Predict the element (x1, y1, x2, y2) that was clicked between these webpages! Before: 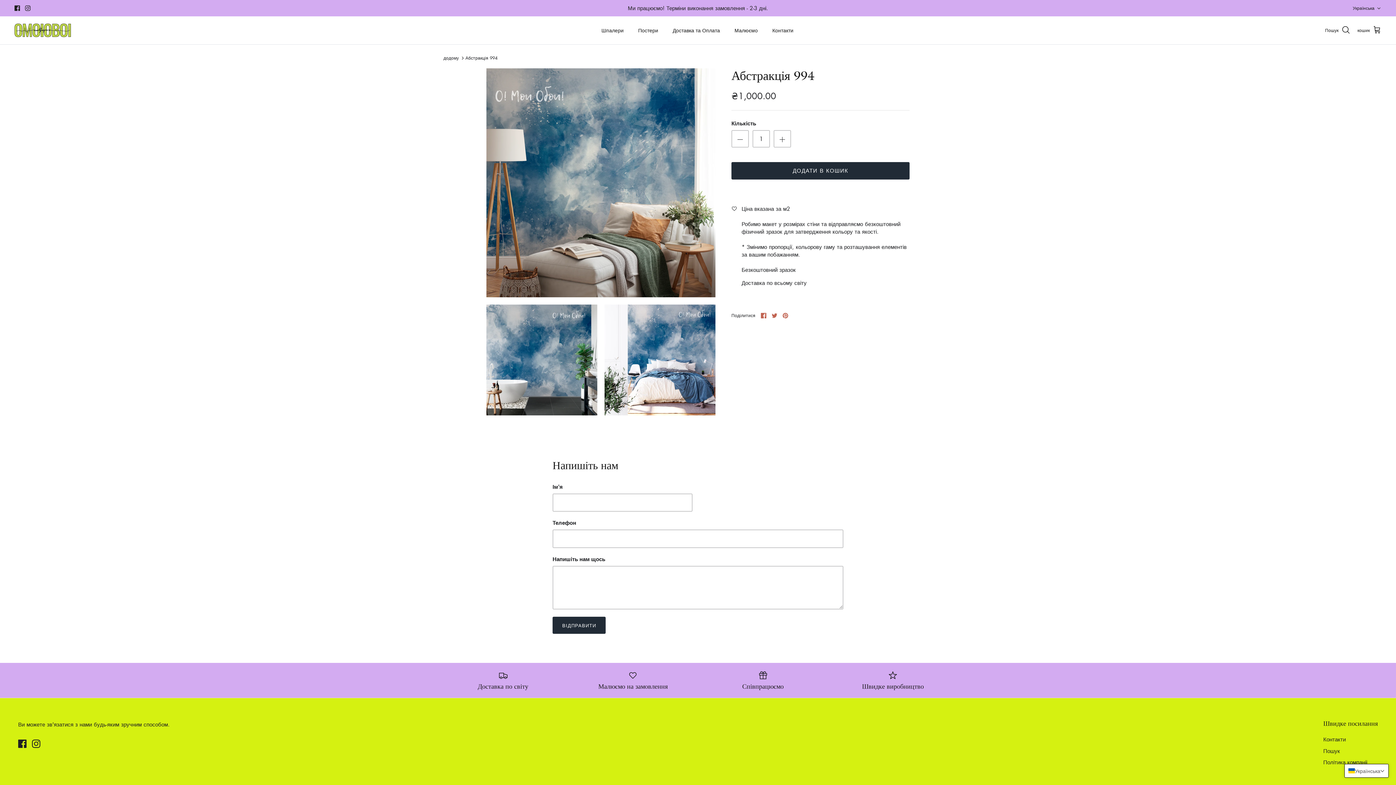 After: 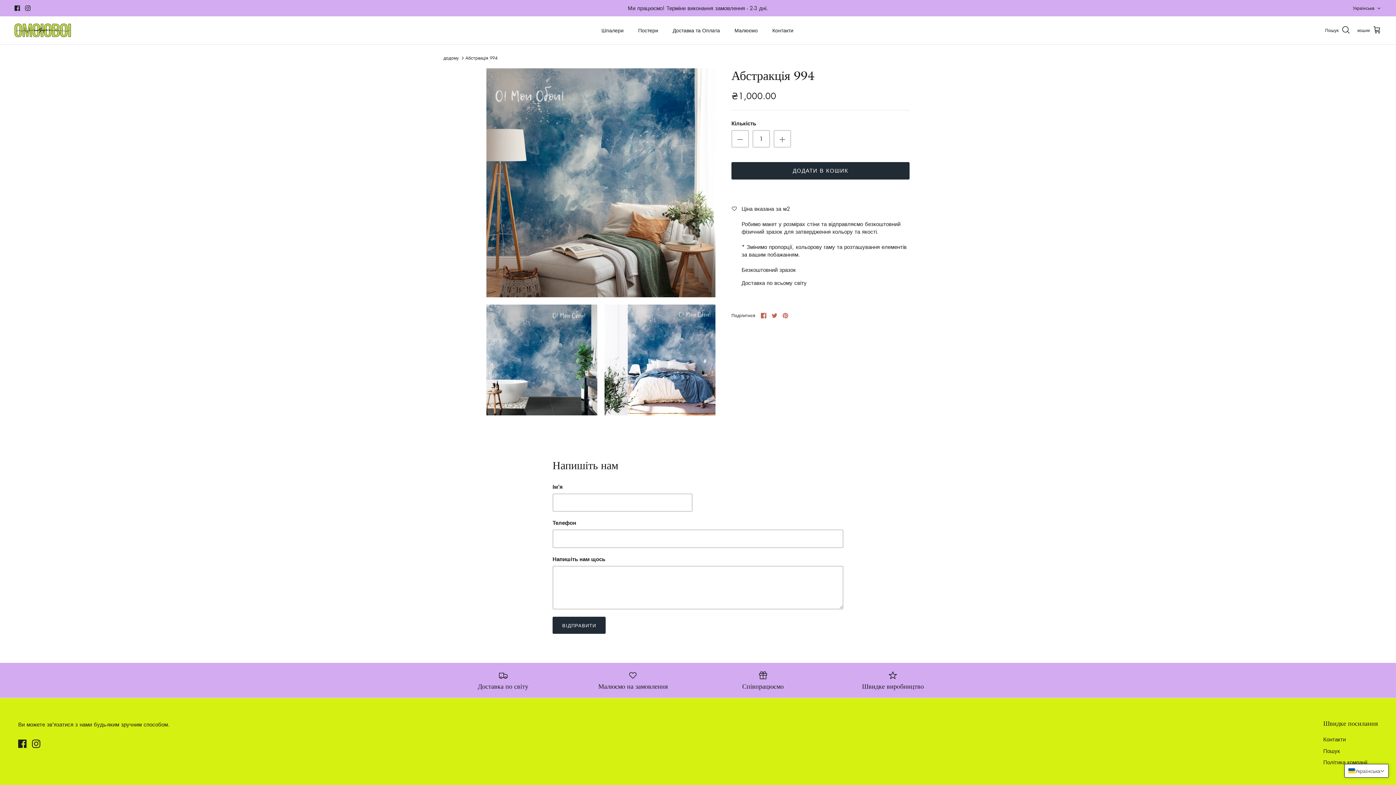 Action: bbox: (14, 5, 20, 10) label: Facebook